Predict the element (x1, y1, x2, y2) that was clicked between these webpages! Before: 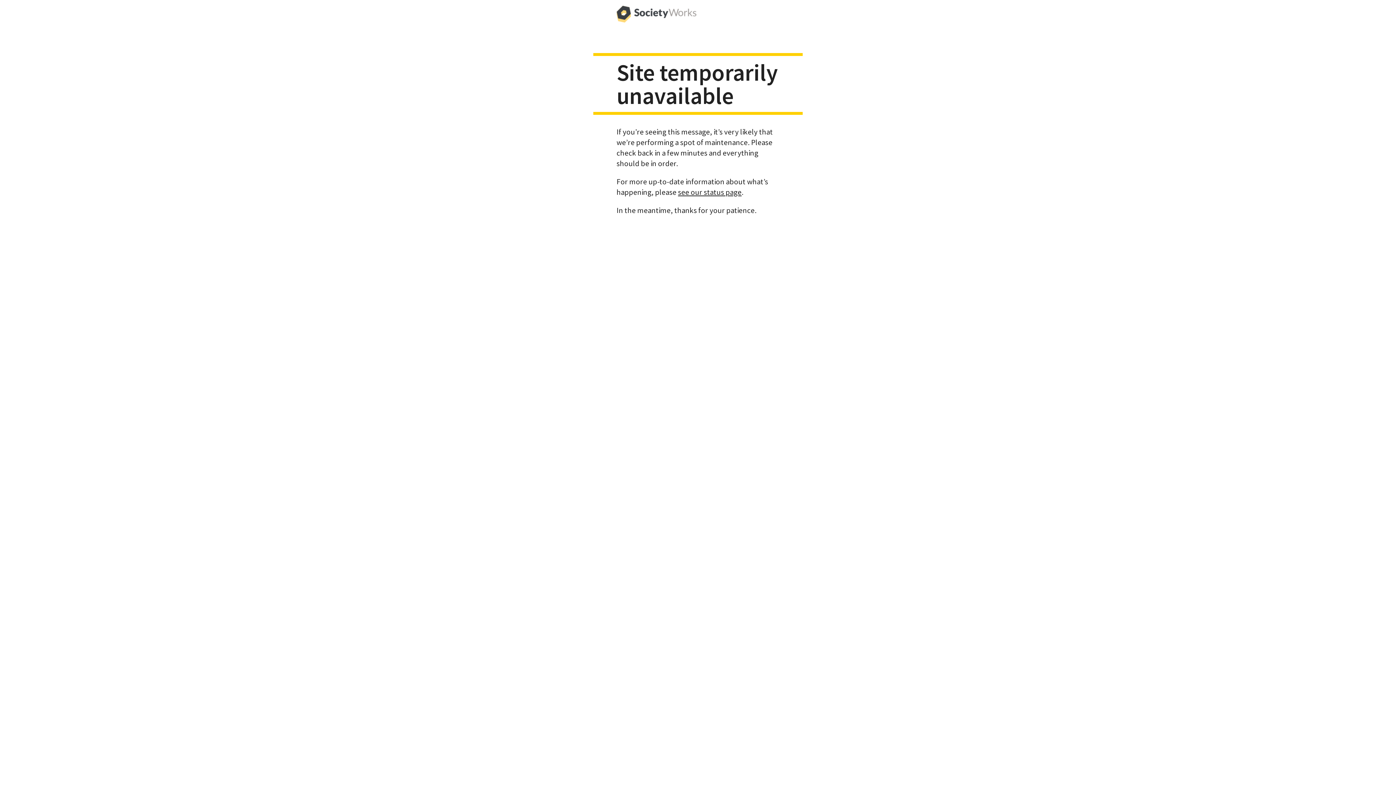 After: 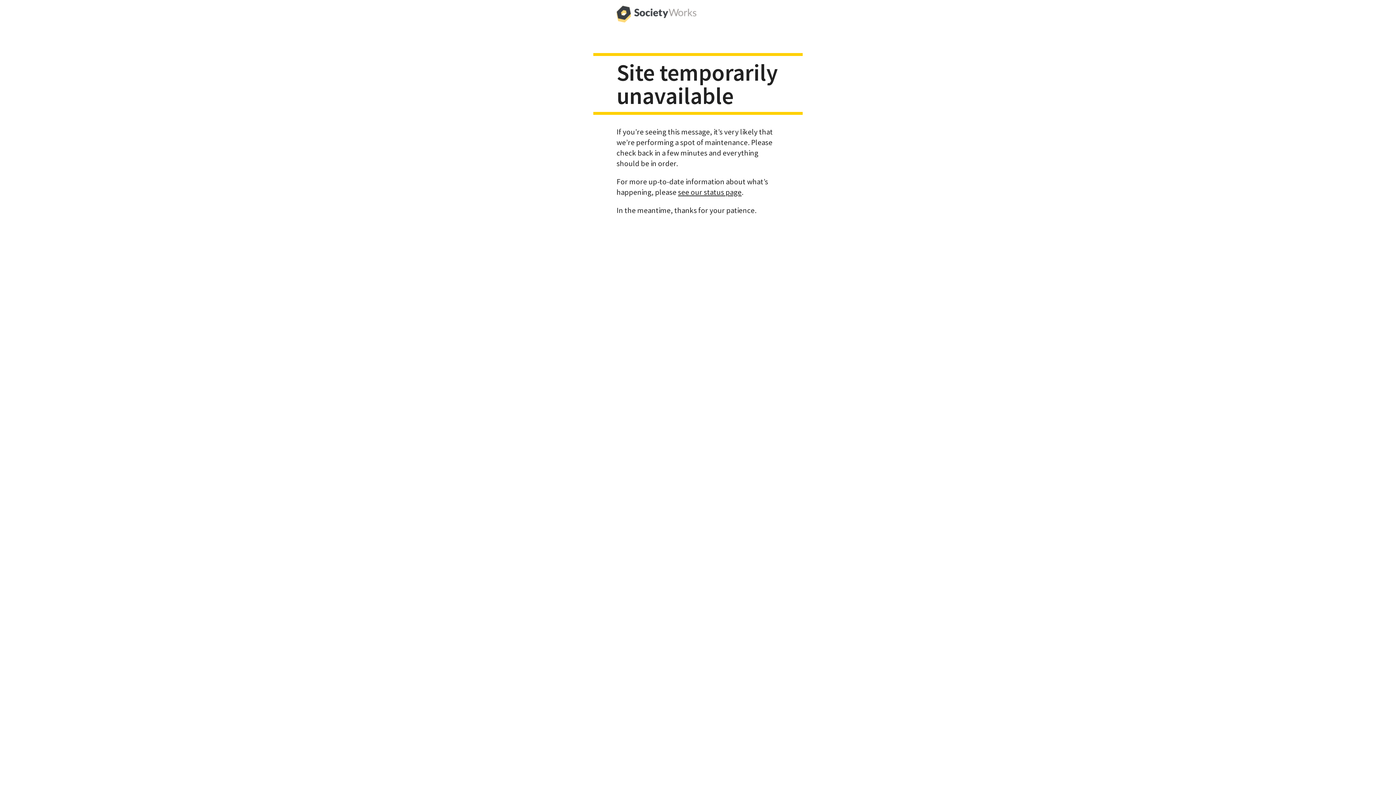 Action: bbox: (616, 0, 696, 29)